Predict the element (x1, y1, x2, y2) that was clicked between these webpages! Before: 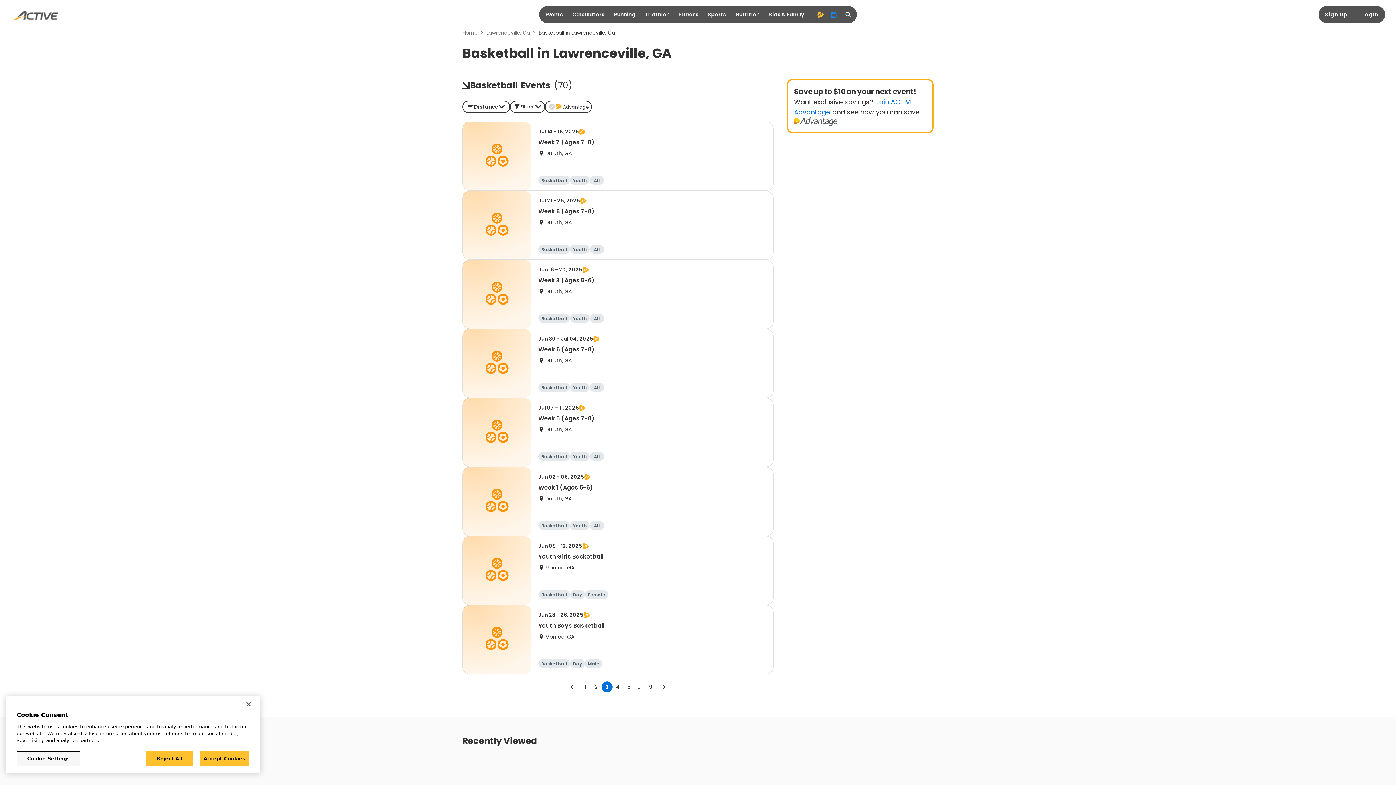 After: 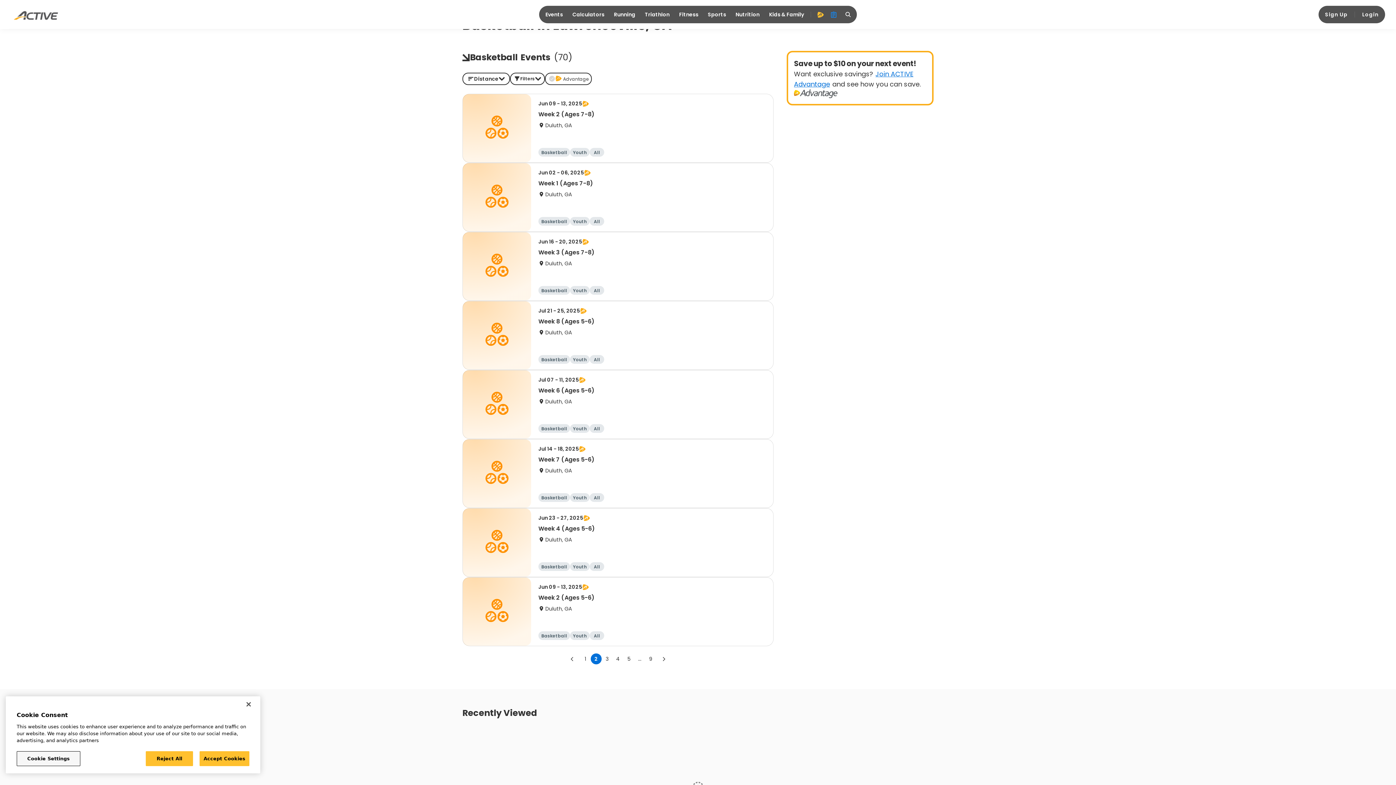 Action: bbox: (590, 681, 601, 692) label: Go to page 2